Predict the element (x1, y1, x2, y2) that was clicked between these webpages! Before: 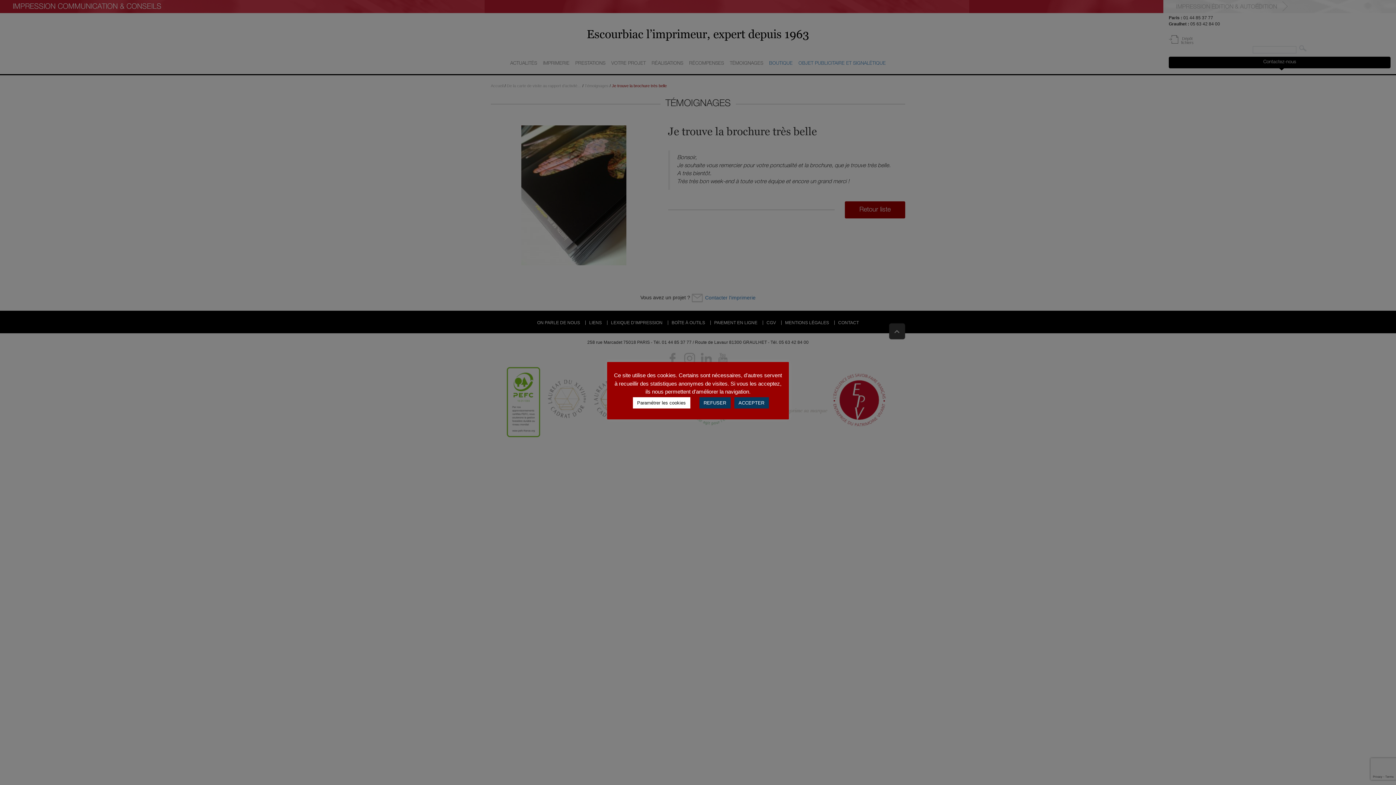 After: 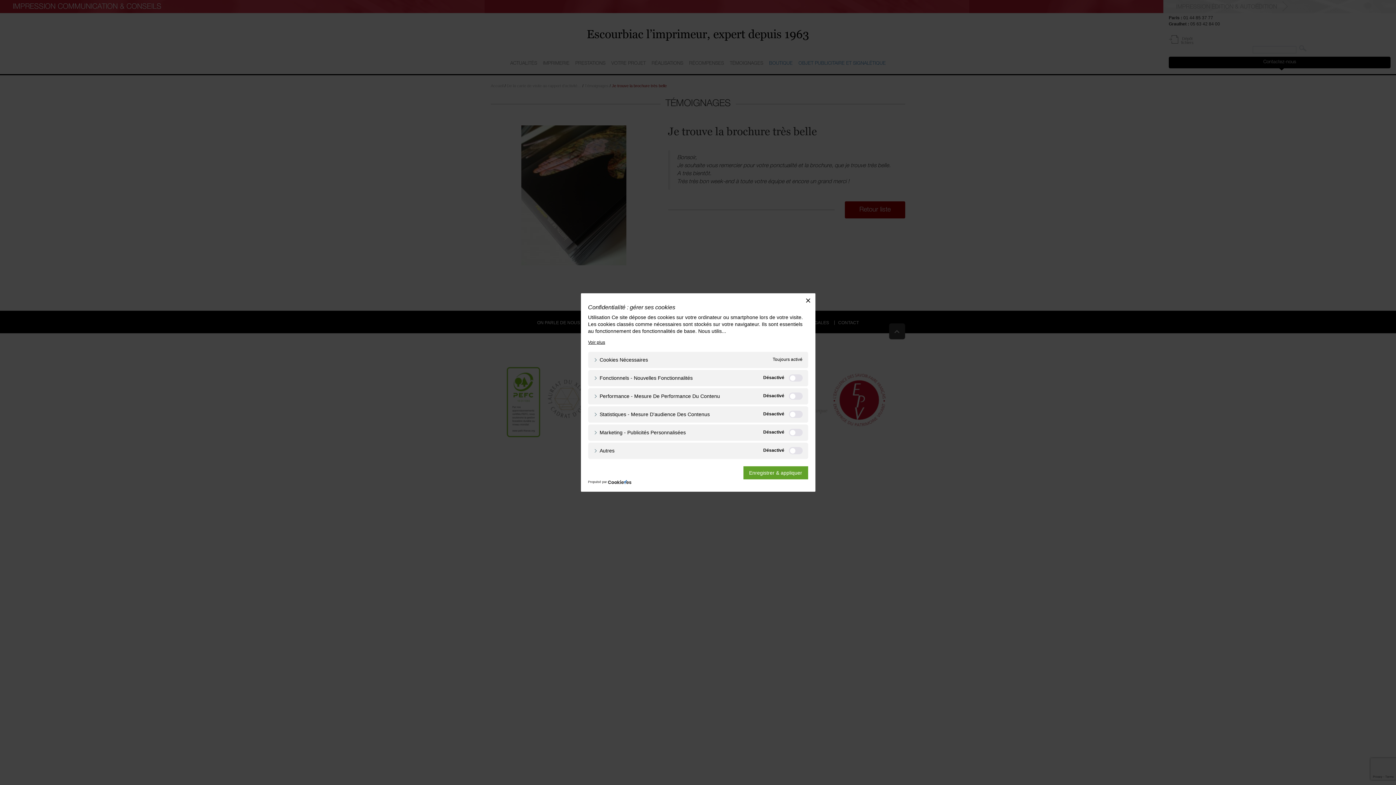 Action: bbox: (632, 397, 690, 408) label: Paramétrer les cookies